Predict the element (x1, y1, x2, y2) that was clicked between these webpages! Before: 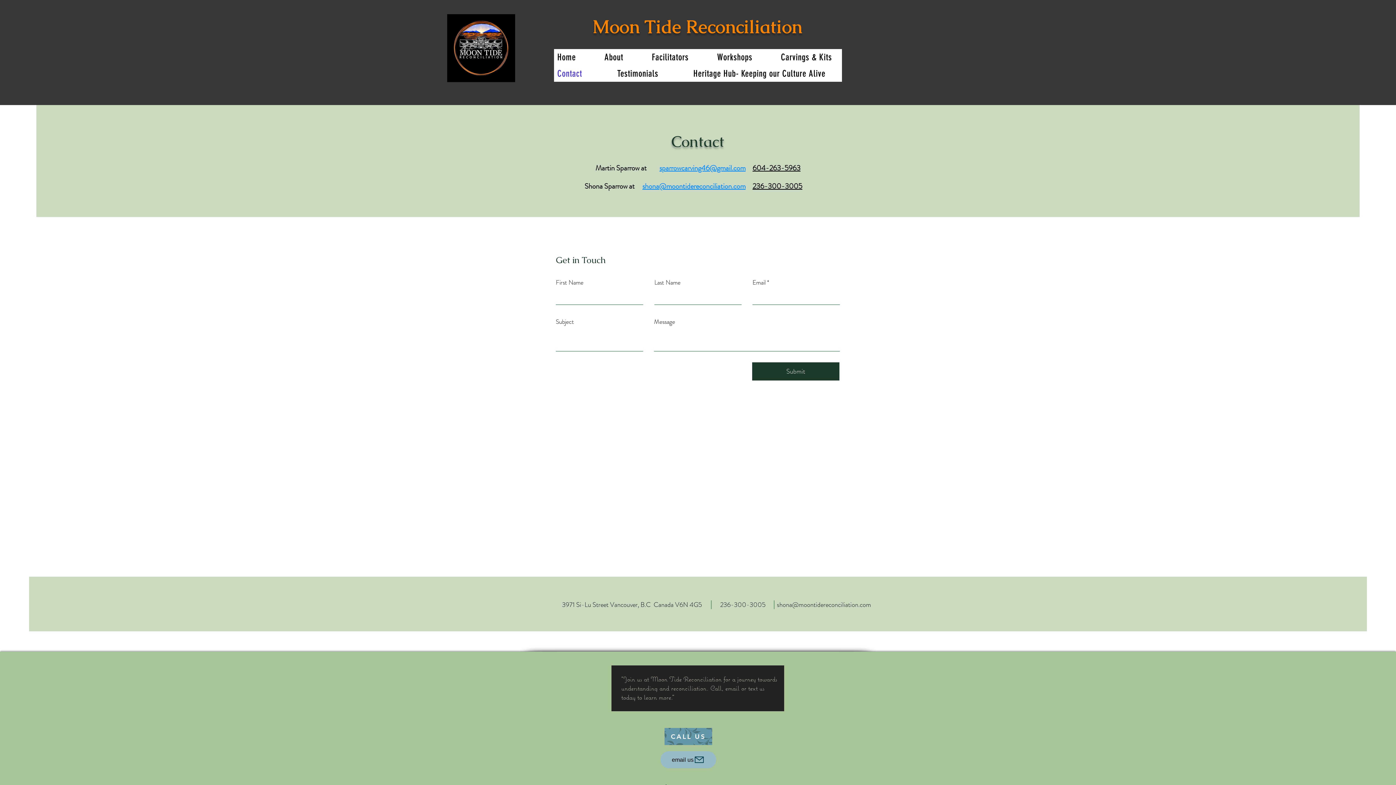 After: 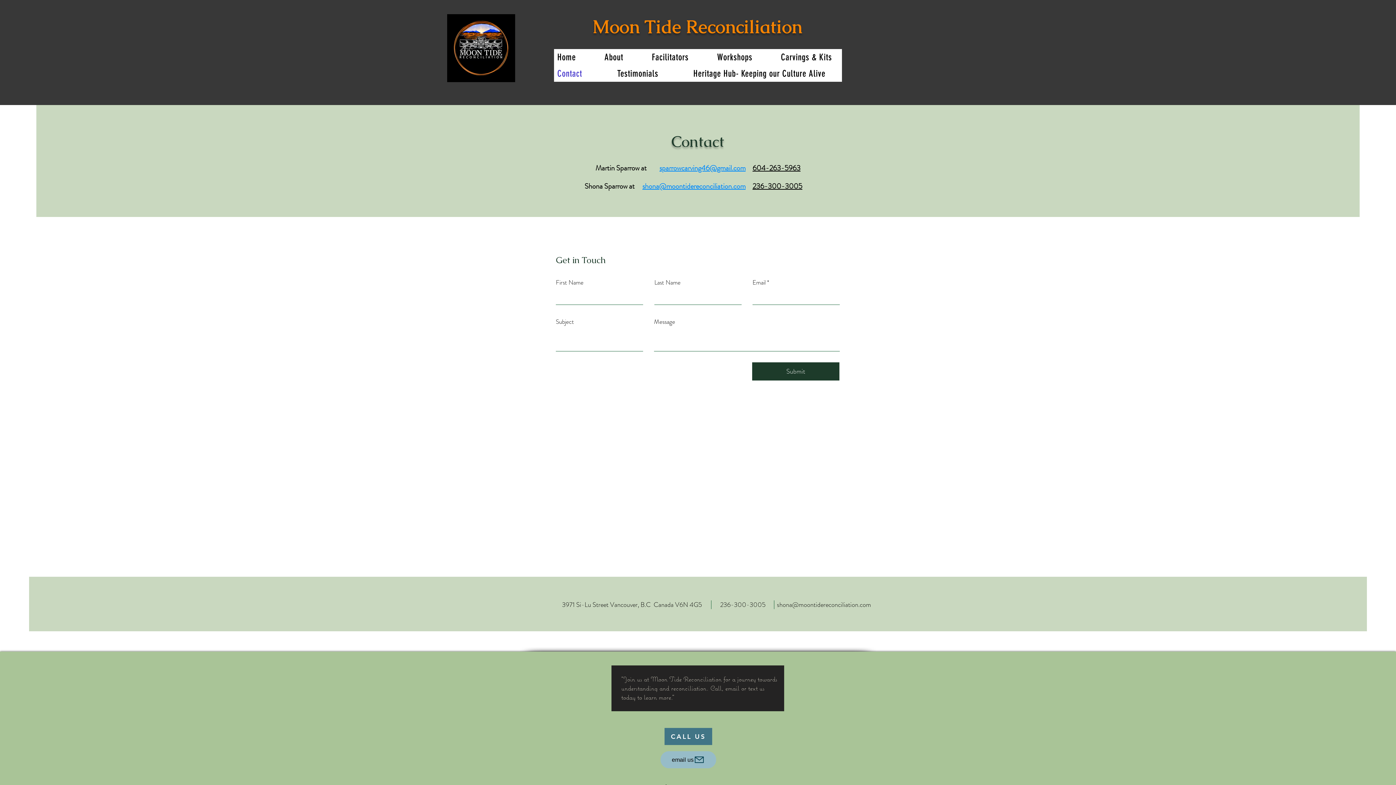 Action: label: CALL US bbox: (664, 728, 712, 745)